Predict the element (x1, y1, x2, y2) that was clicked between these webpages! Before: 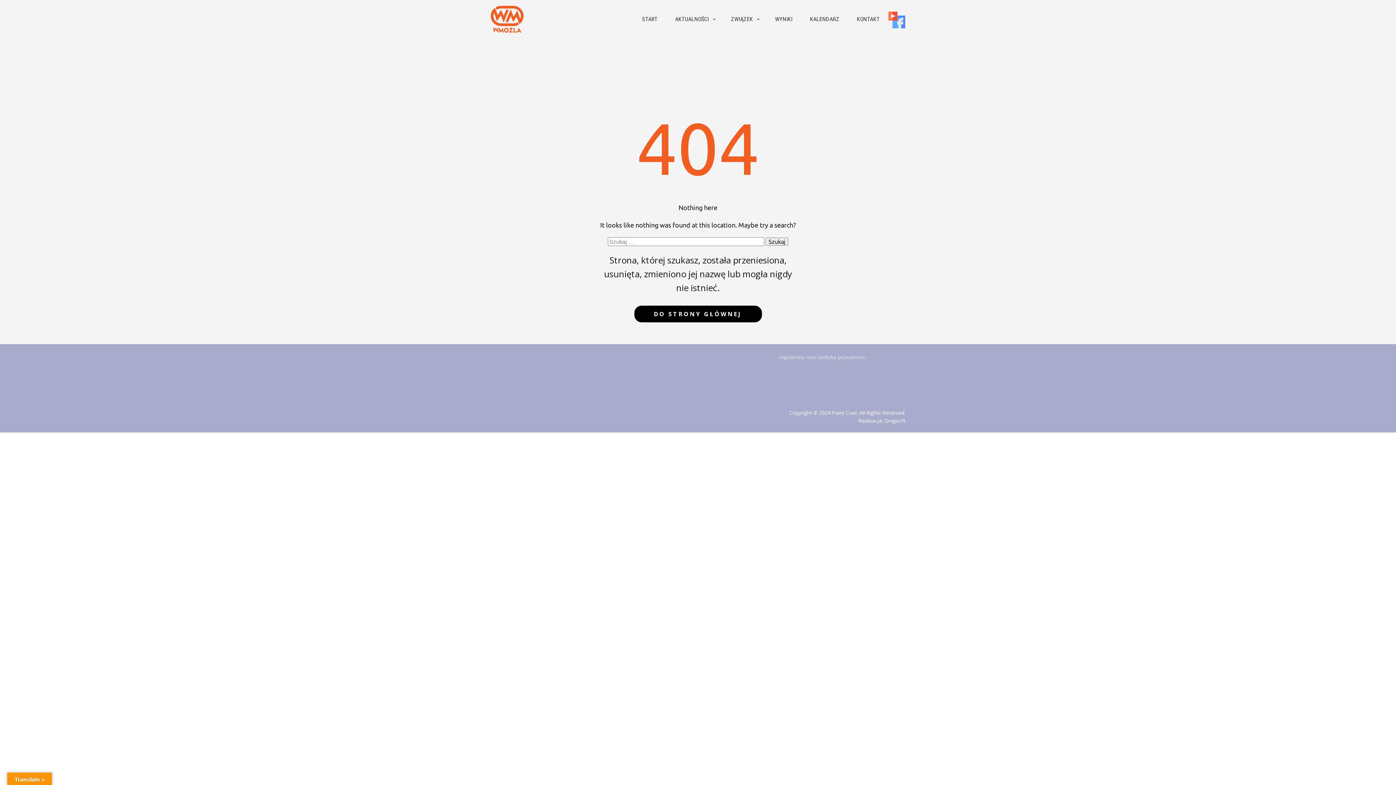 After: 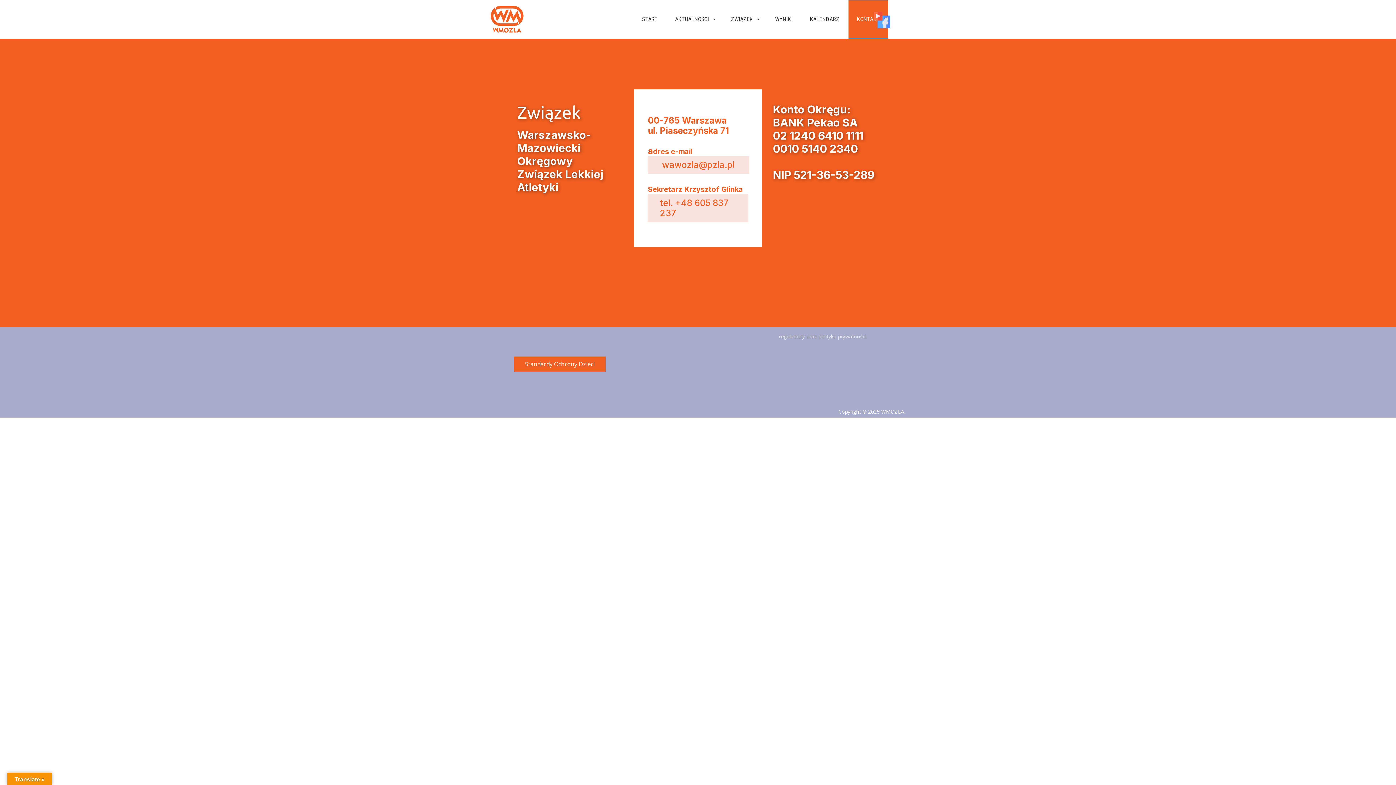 Action: bbox: (848, 0, 888, 38) label: KONTAKT